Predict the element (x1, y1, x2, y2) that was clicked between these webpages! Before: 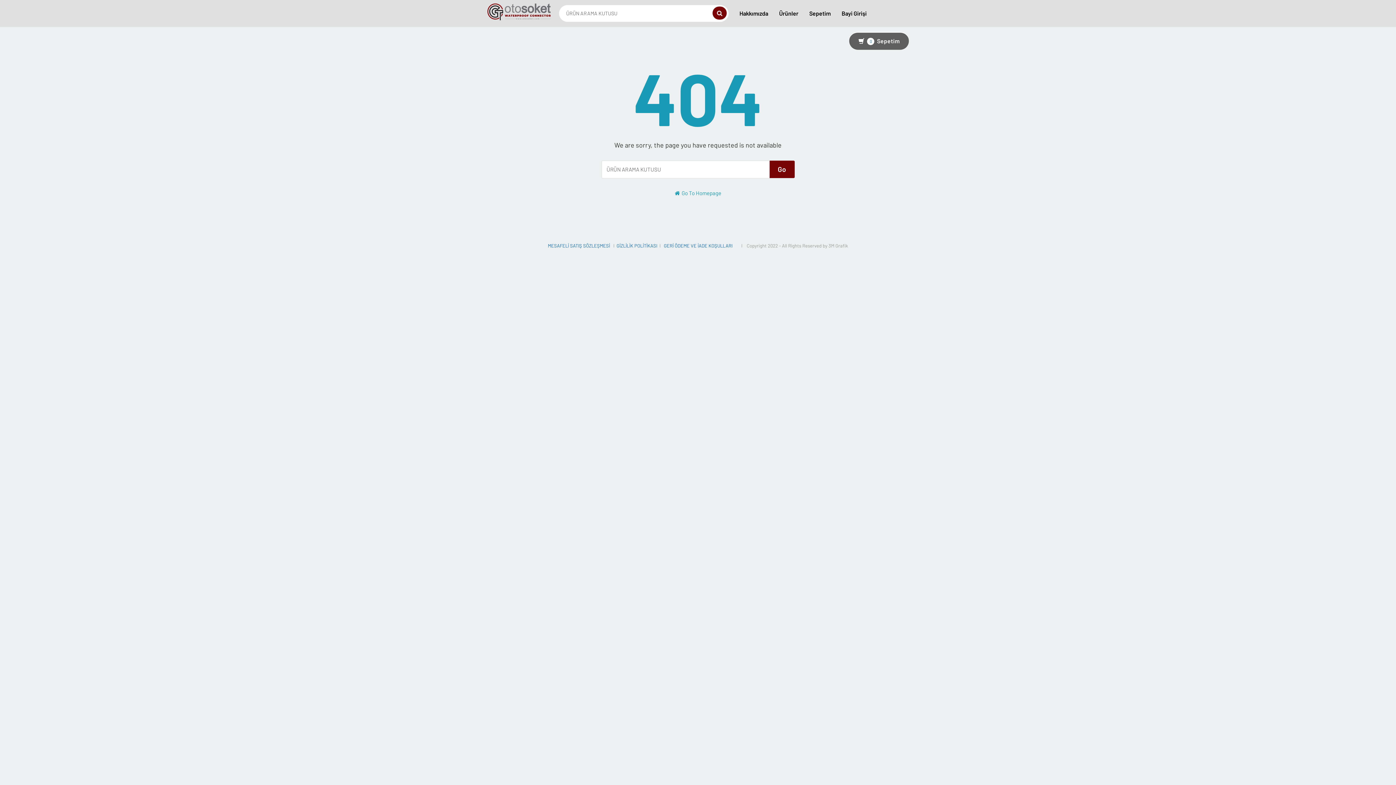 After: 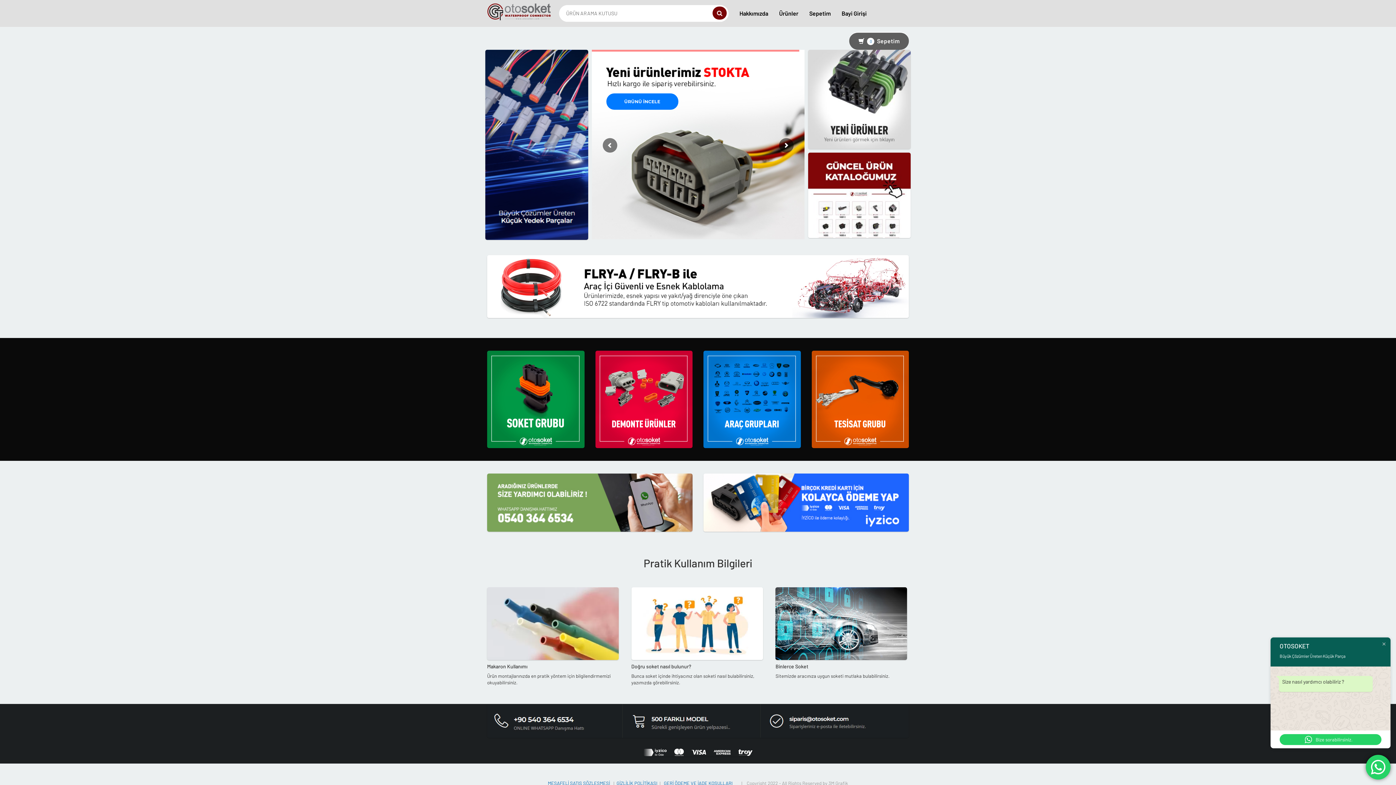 Action: bbox: (487, 8, 551, 14)